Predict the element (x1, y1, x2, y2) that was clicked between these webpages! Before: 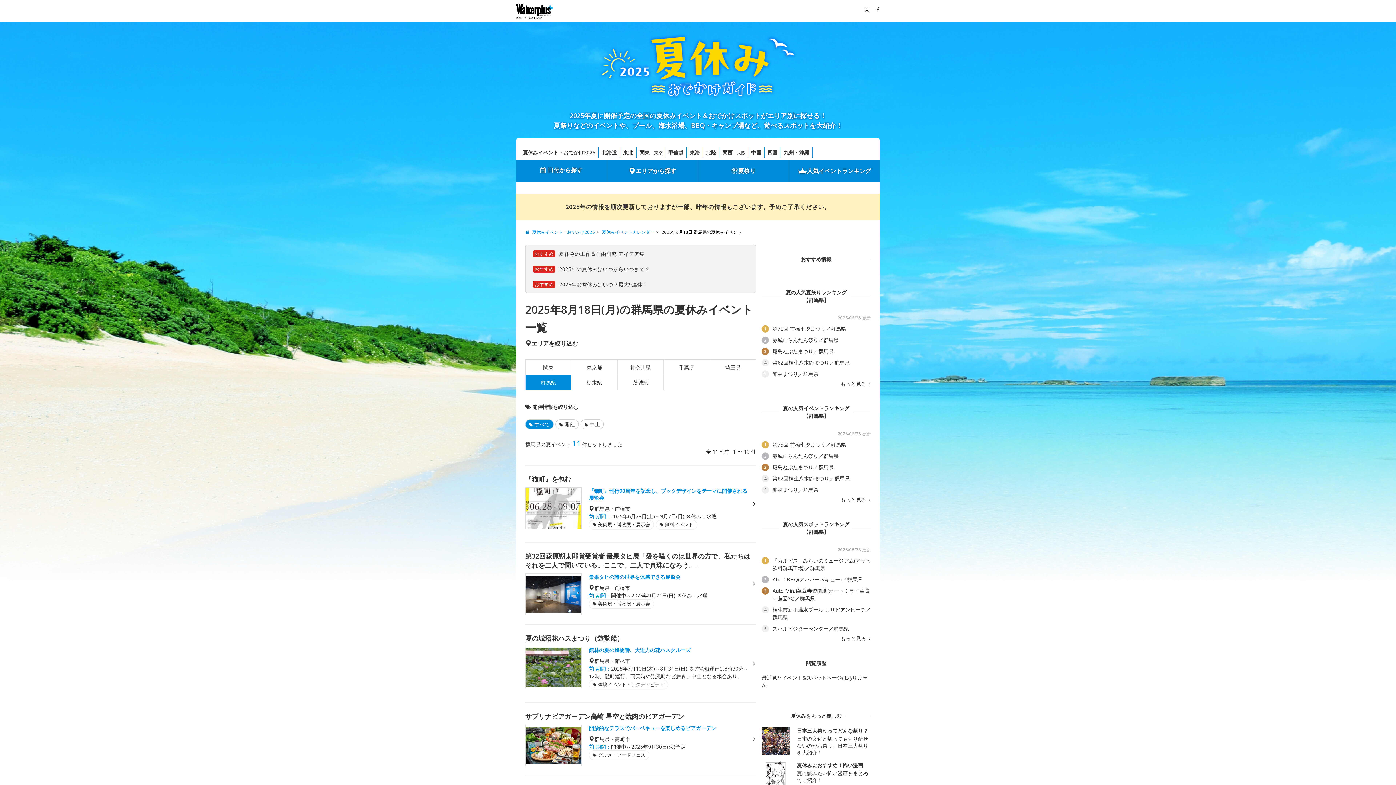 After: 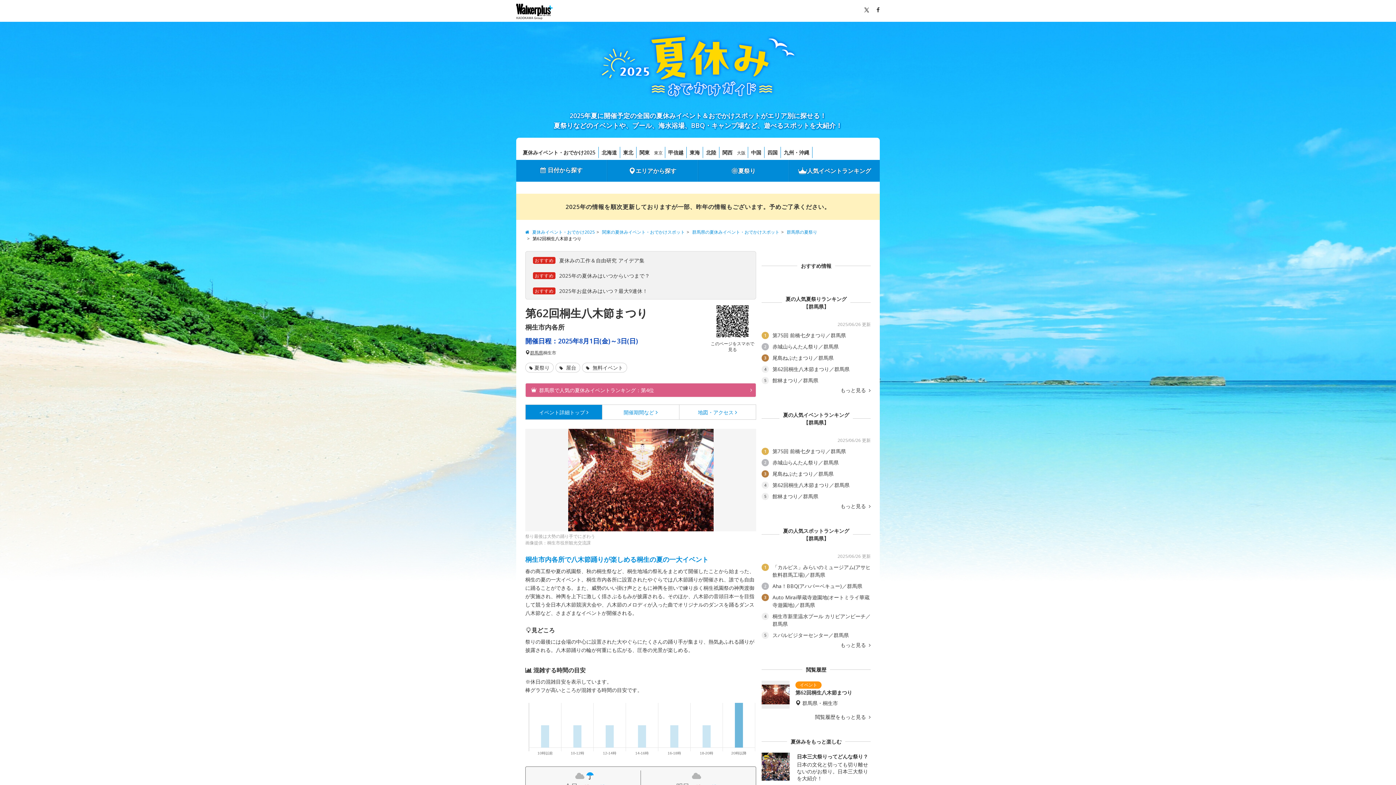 Action: bbox: (761, 474, 849, 482) label: 4
	第62回桐生八木節まつり／群馬県